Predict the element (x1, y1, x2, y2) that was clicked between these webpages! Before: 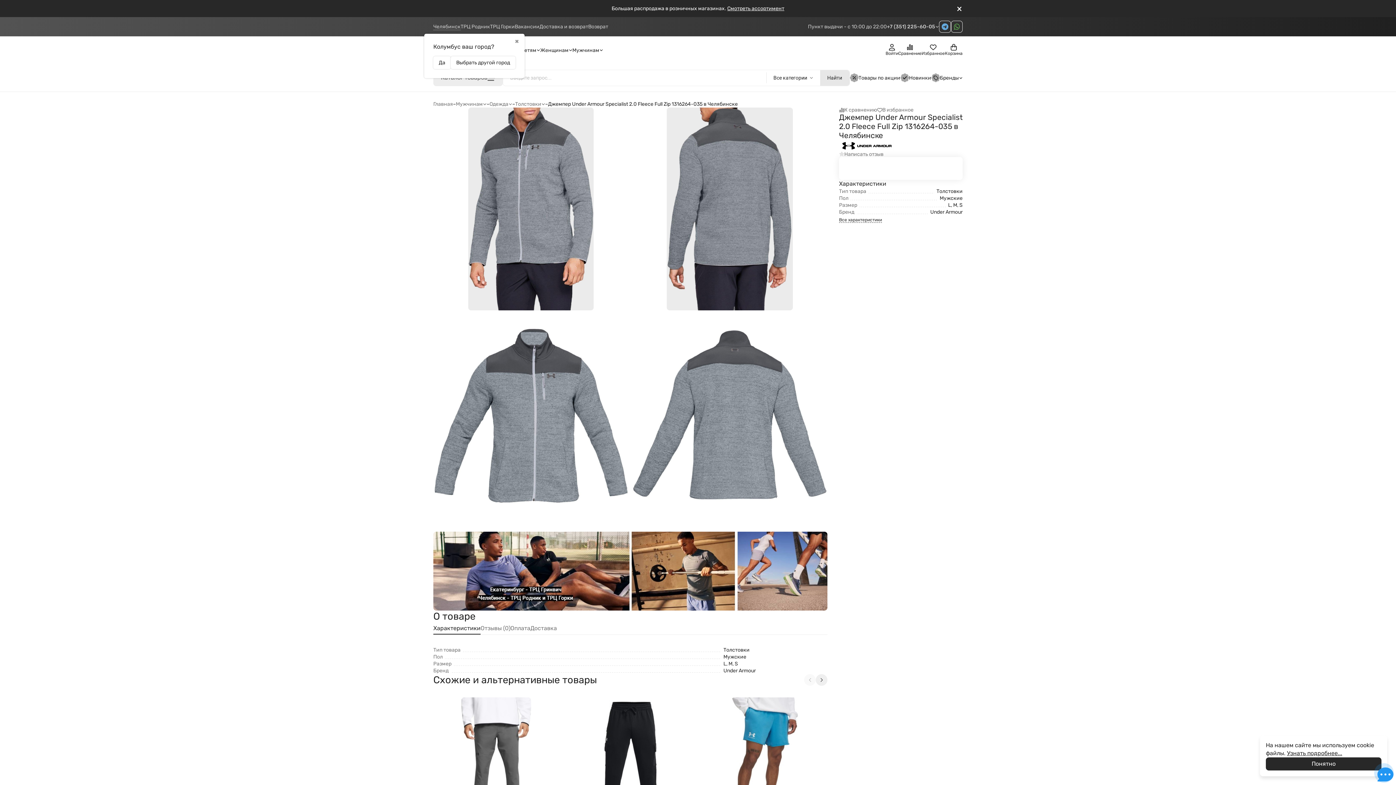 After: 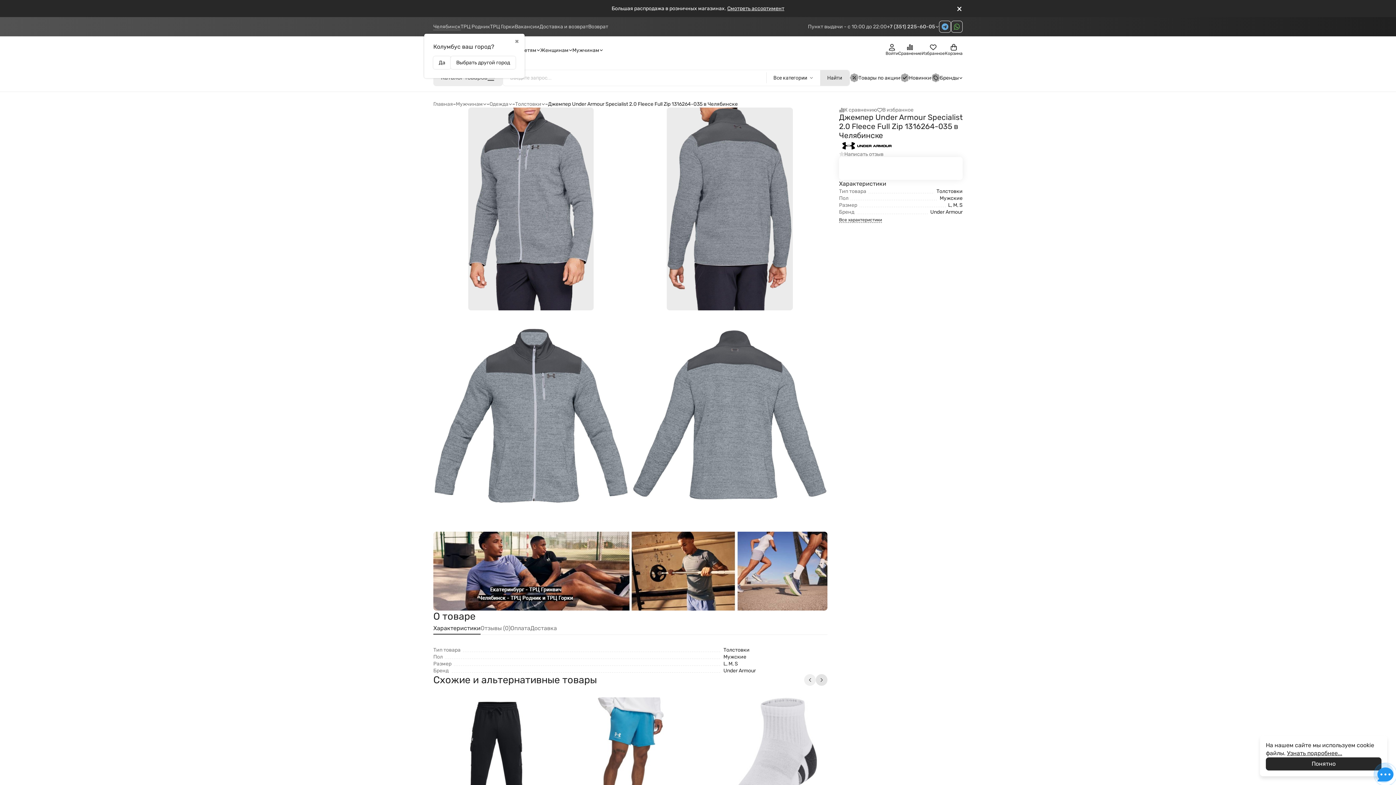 Action: bbox: (816, 674, 827, 686) label: Next slide